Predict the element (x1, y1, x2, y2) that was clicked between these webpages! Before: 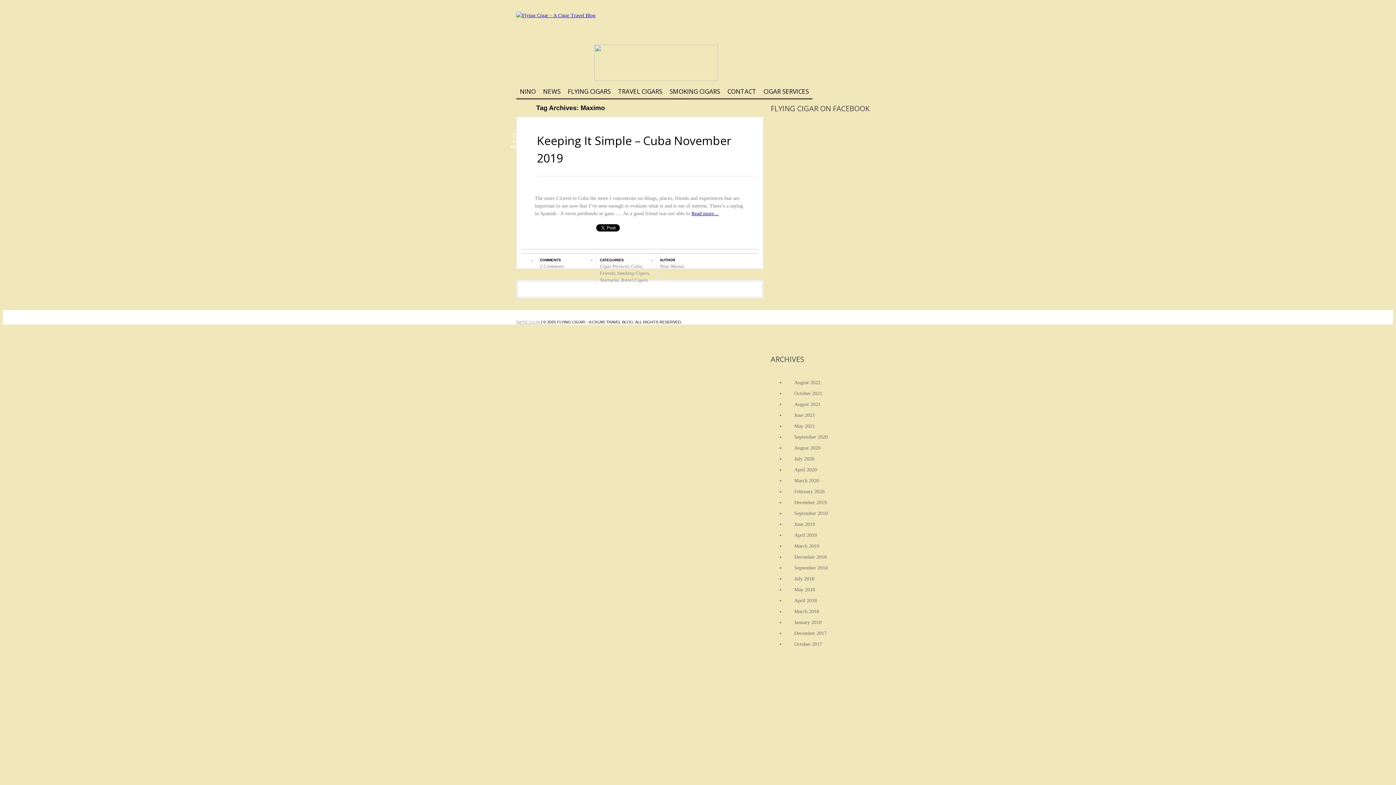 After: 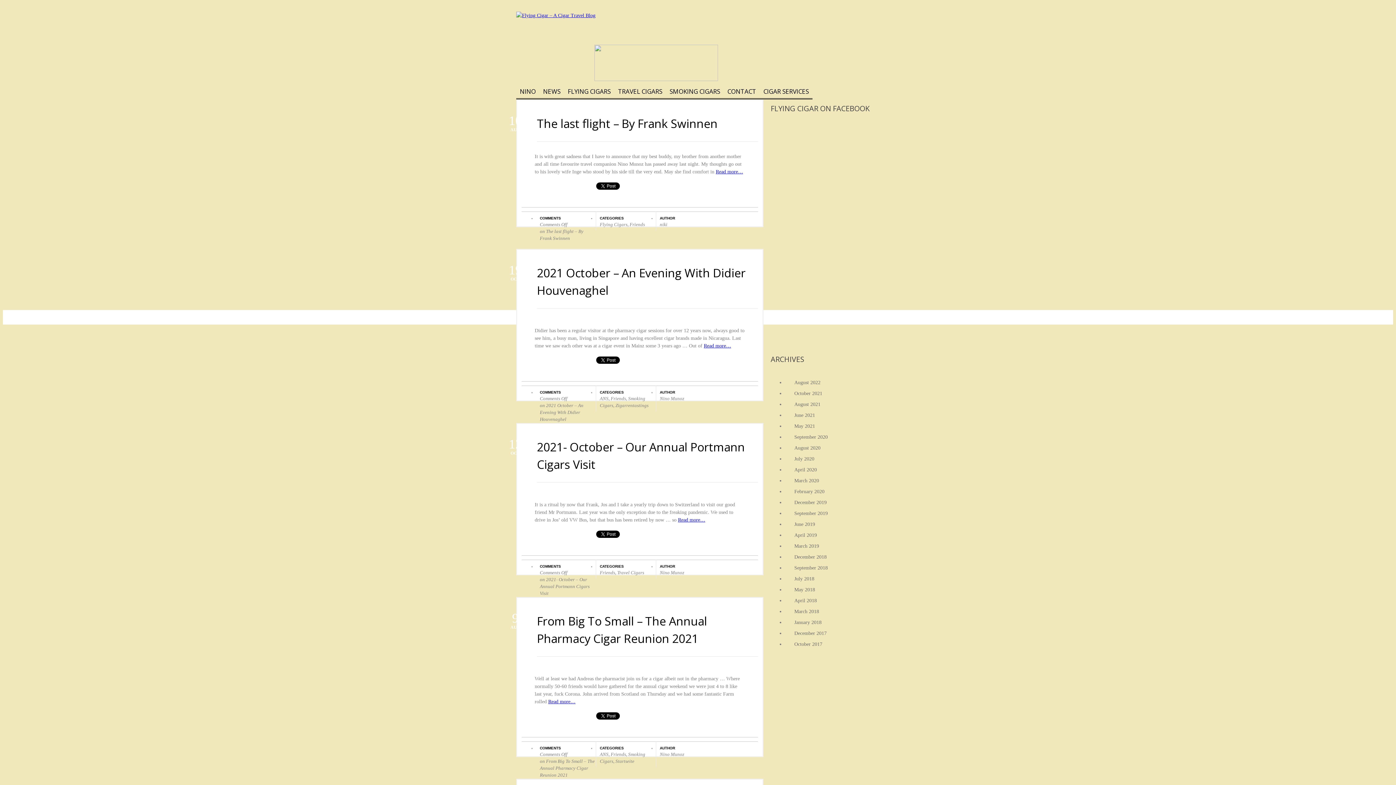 Action: bbox: (600, 270, 615, 276) label: Friends